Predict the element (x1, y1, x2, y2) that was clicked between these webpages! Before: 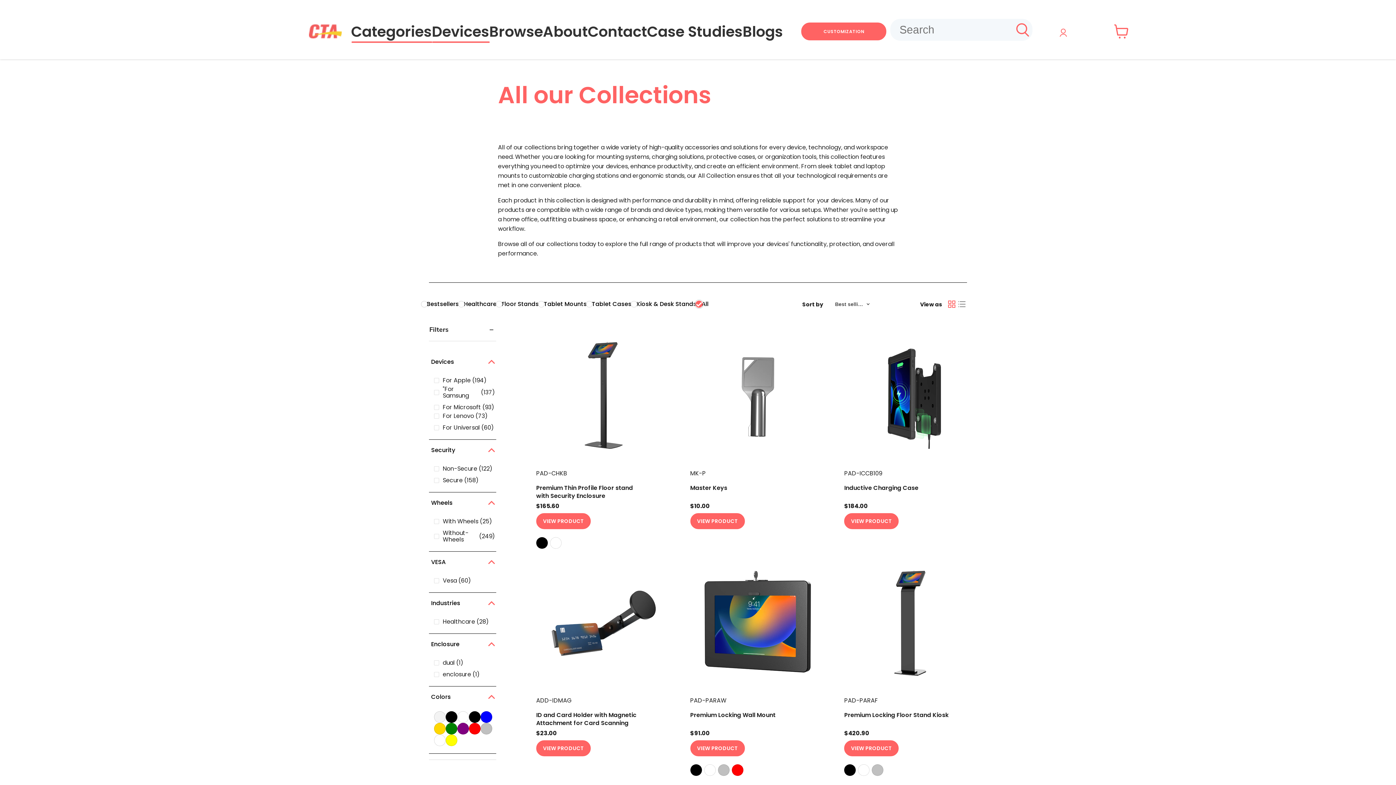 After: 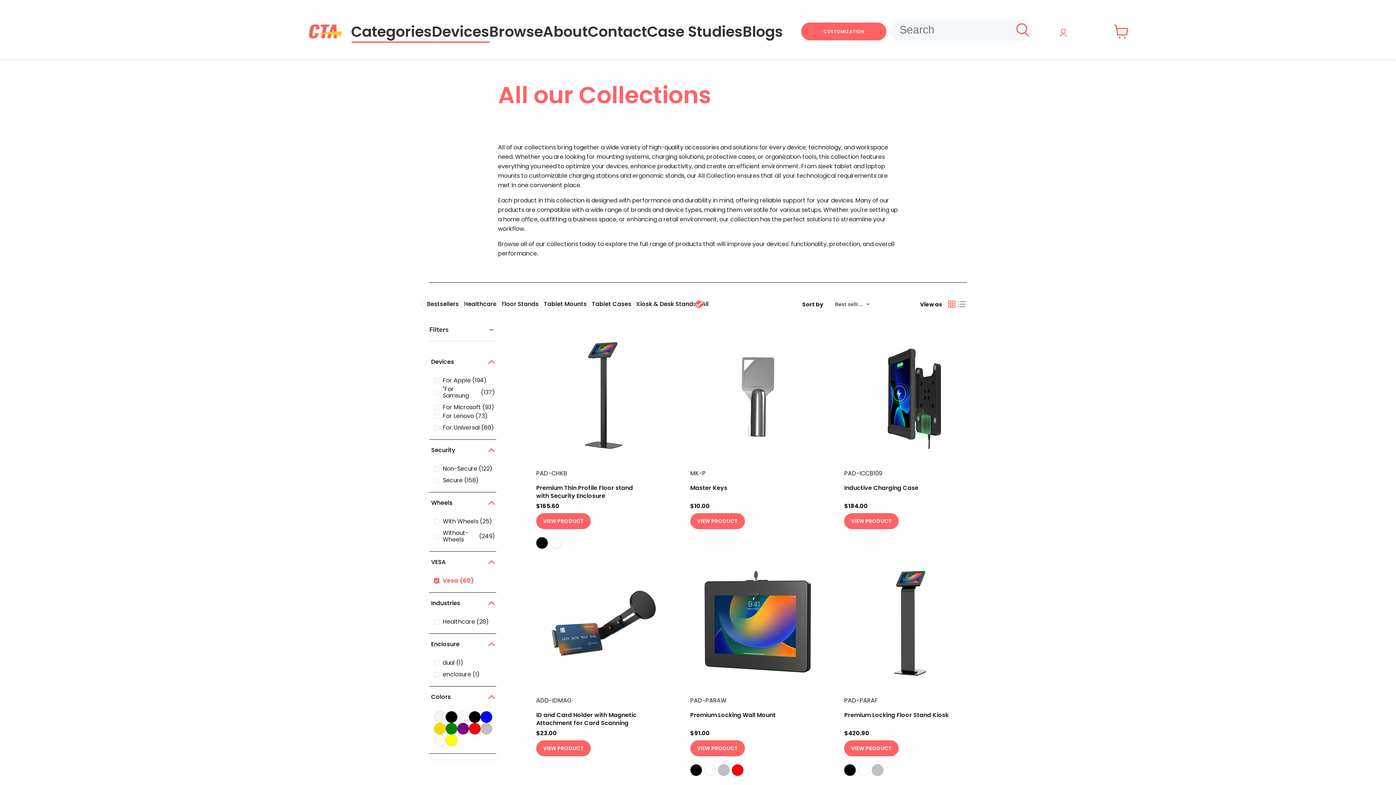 Action: bbox: (433, 576, 496, 585) label: Vesa
(60)